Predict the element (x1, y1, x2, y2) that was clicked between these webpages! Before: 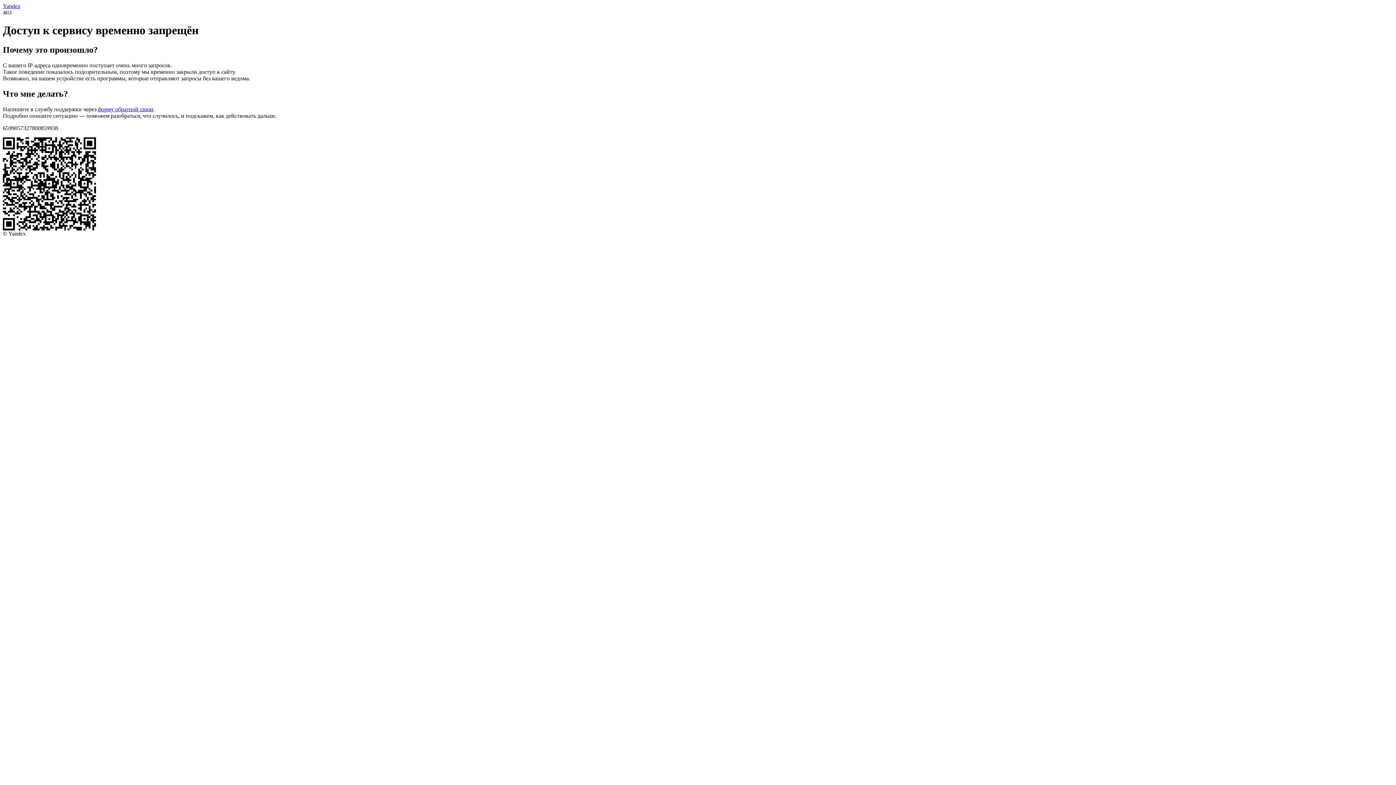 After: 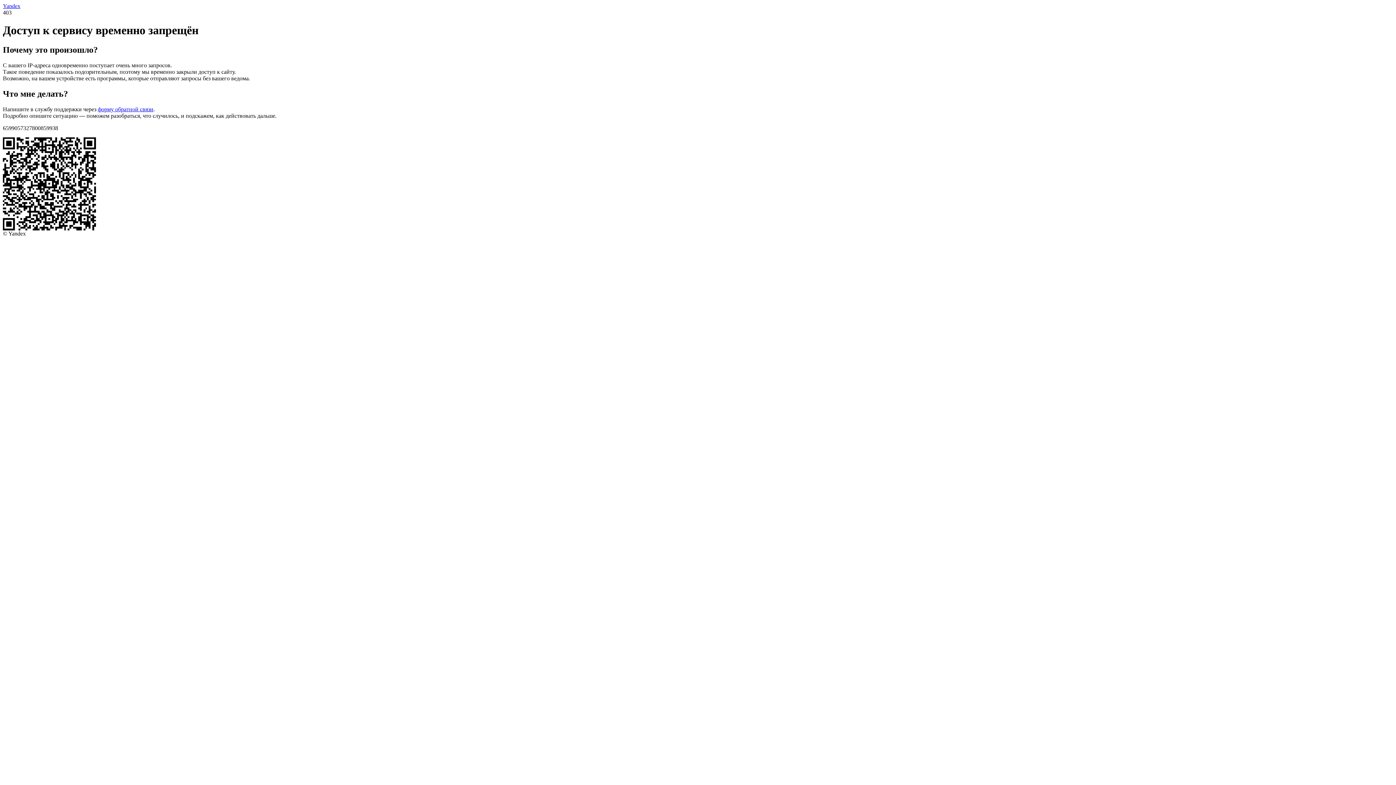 Action: label: Yandex bbox: (2, 2, 20, 9)